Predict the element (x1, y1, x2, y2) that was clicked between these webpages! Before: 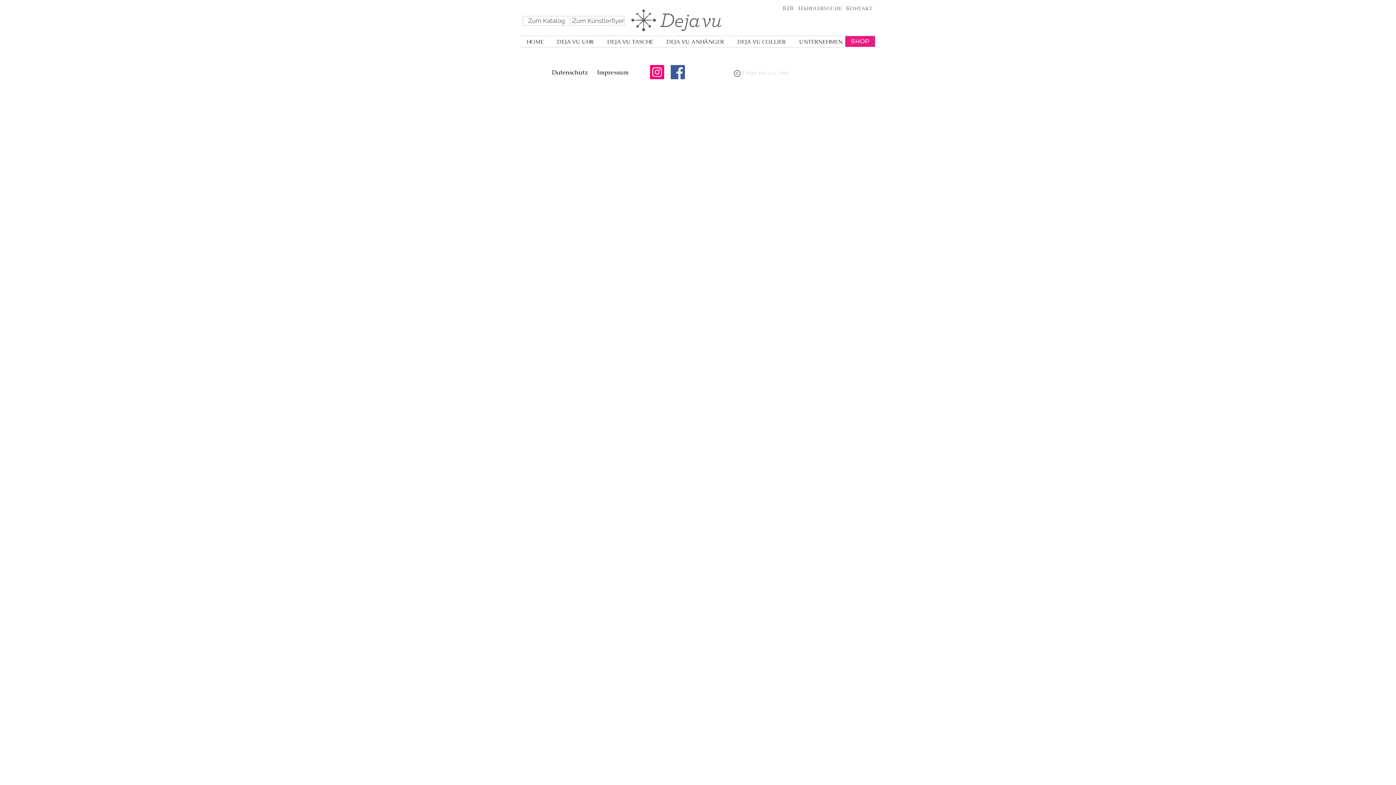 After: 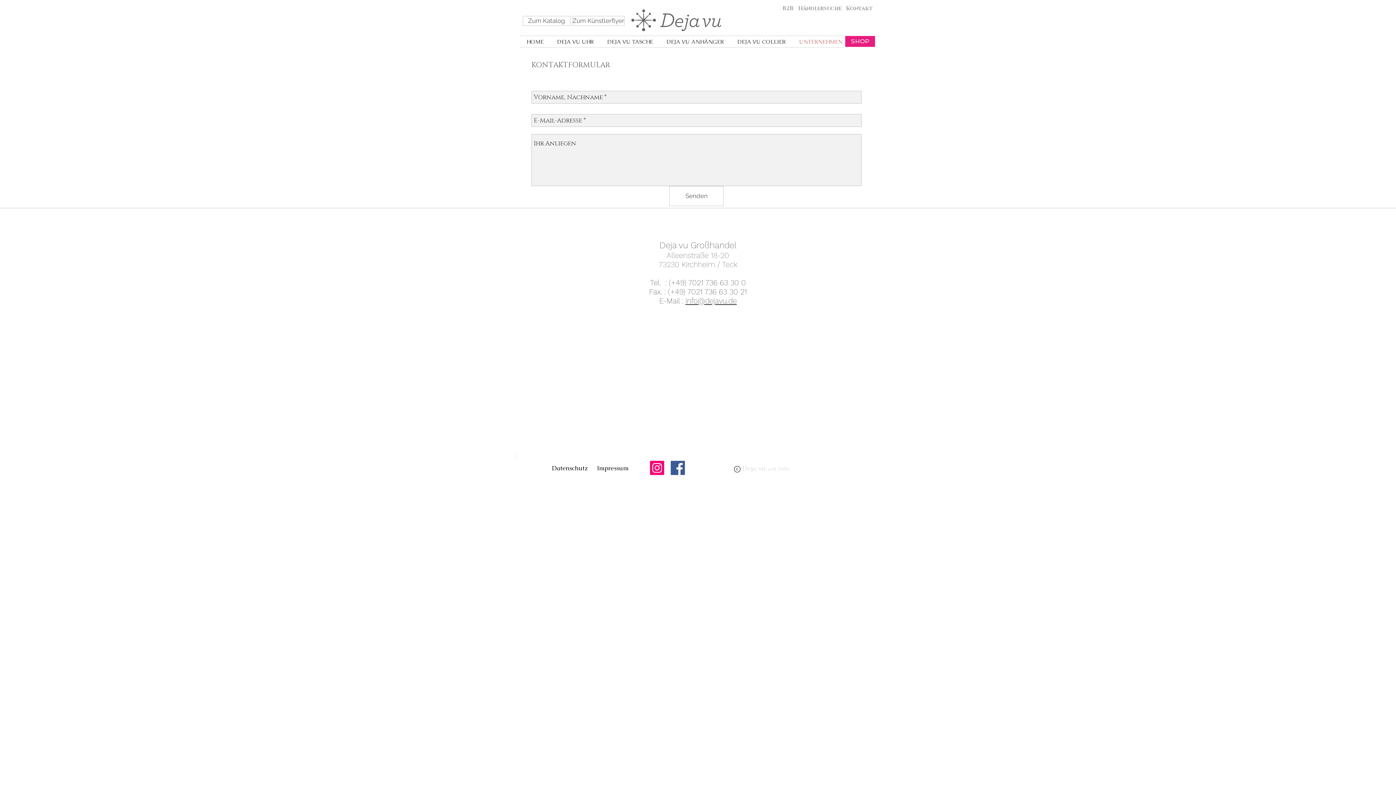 Action: label: Kontakt bbox: (846, 1, 873, 15)